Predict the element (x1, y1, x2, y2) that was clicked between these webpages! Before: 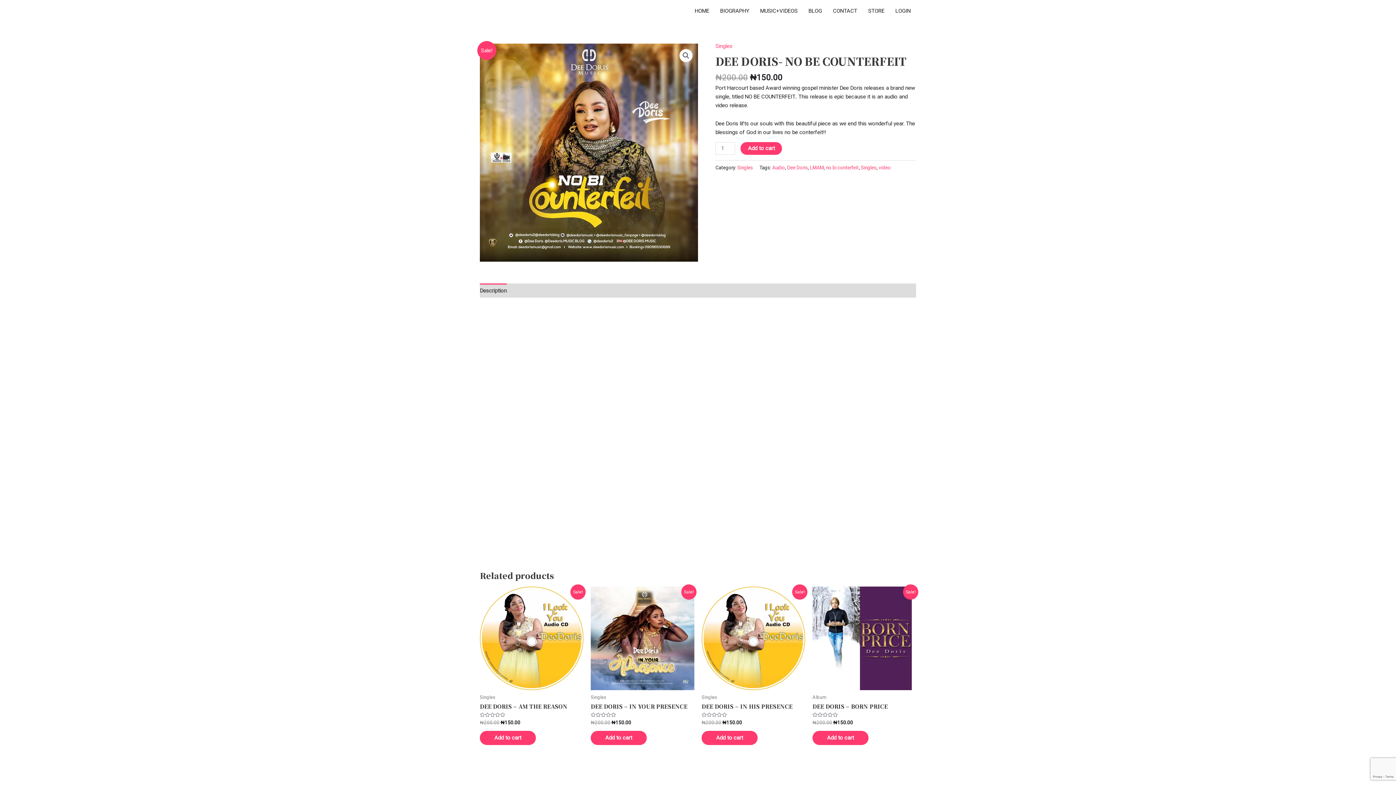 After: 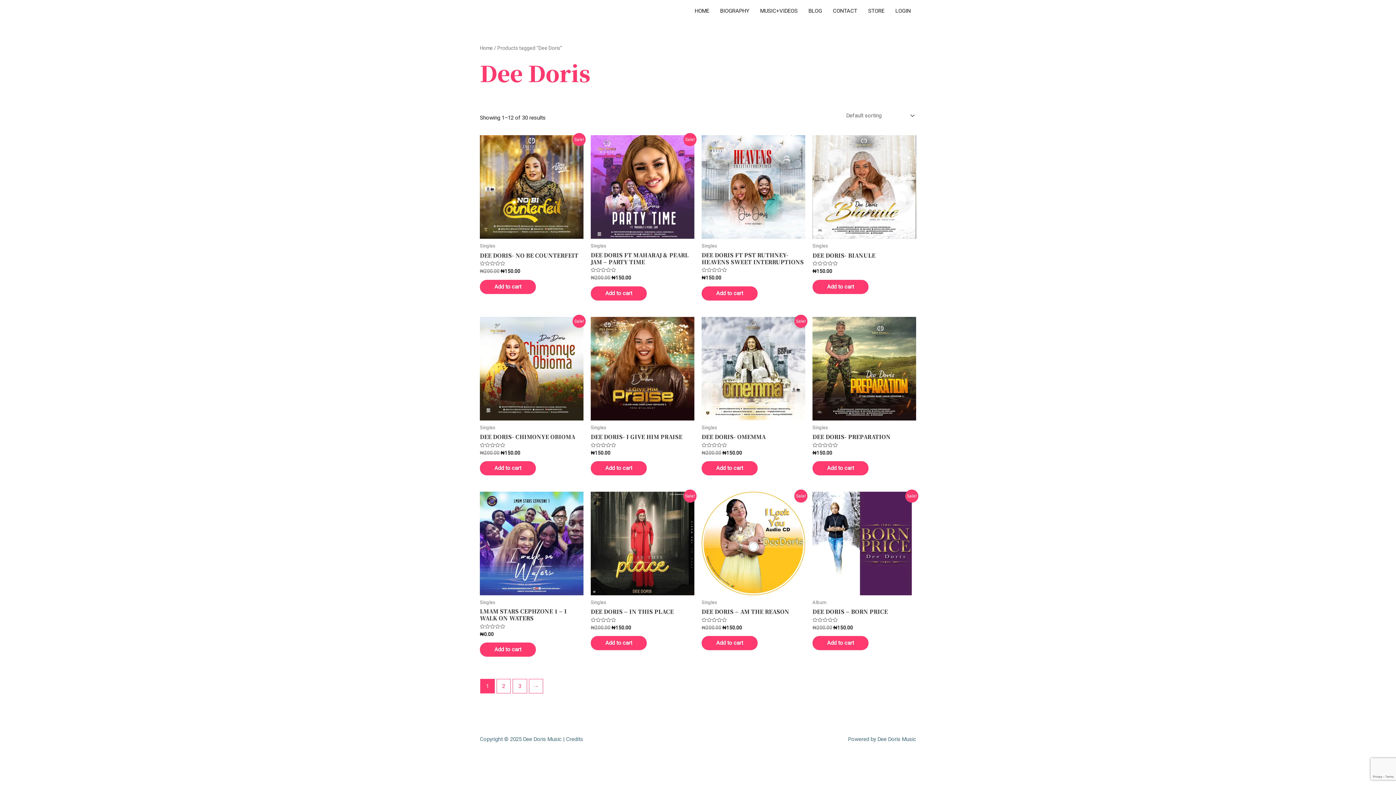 Action: bbox: (787, 164, 808, 170) label: Dee Doris